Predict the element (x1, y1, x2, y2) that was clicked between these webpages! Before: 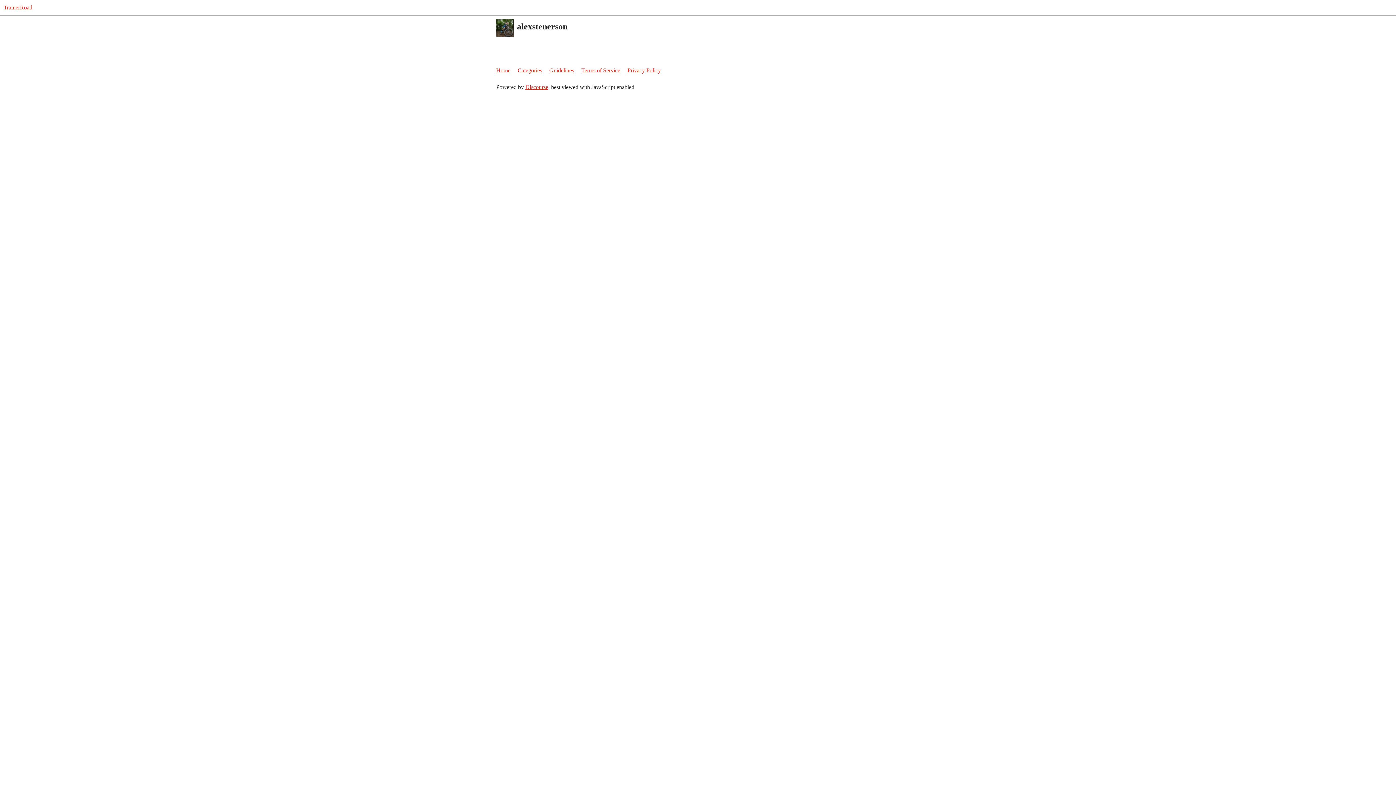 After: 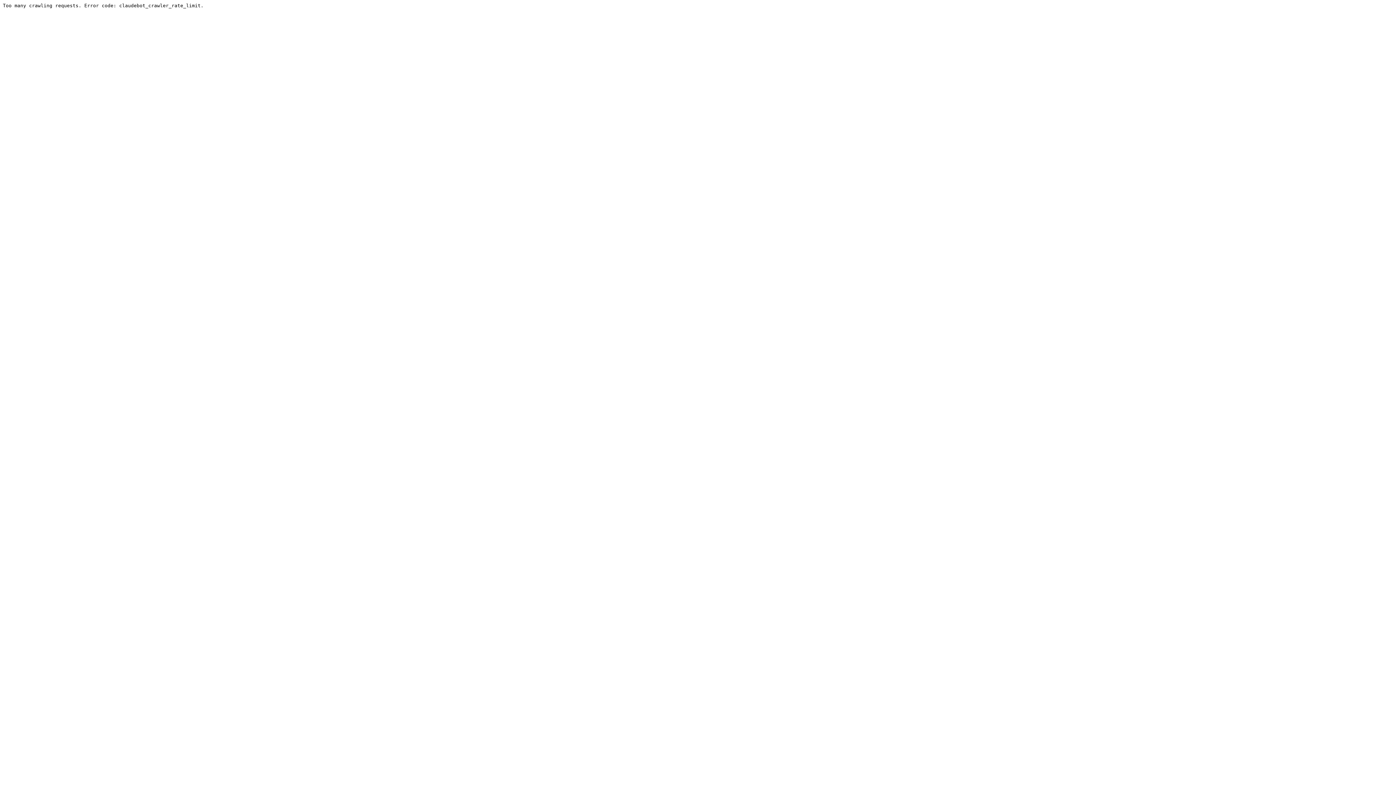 Action: bbox: (517, 63, 548, 77) label: Categories